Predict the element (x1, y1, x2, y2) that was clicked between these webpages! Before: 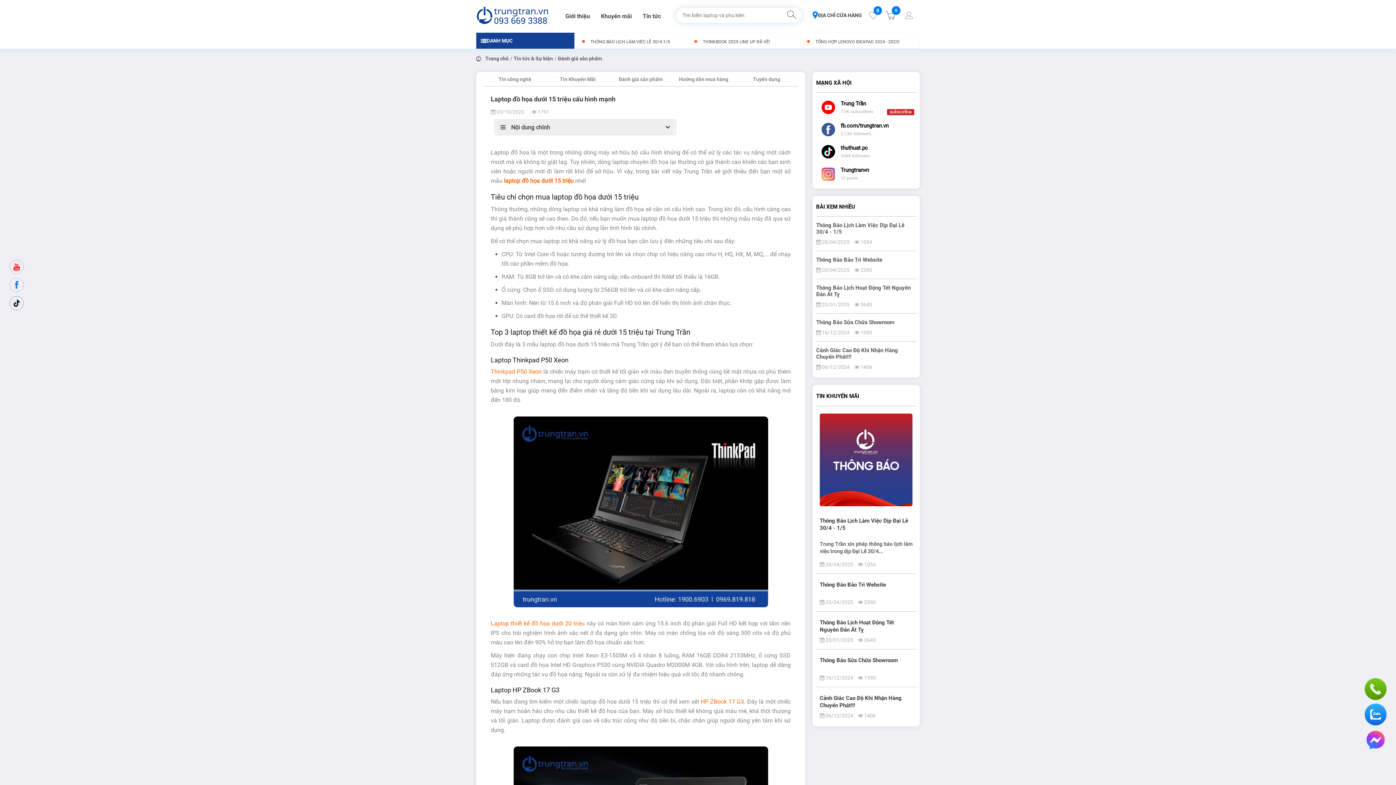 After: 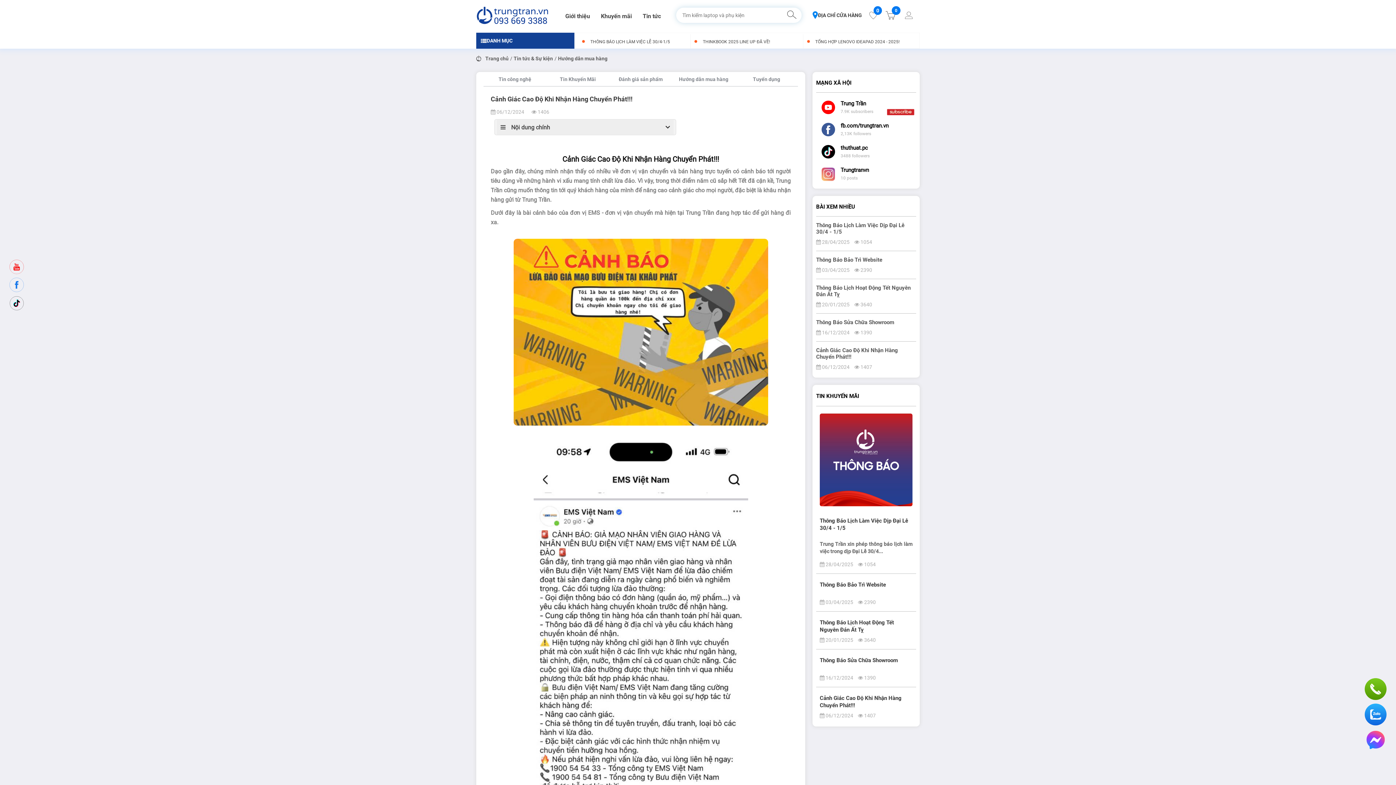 Action: label: Cảnh Giác Cao Độ Khi Nhận Hàng Chuyển Phát!!! bbox: (820, 694, 912, 709)